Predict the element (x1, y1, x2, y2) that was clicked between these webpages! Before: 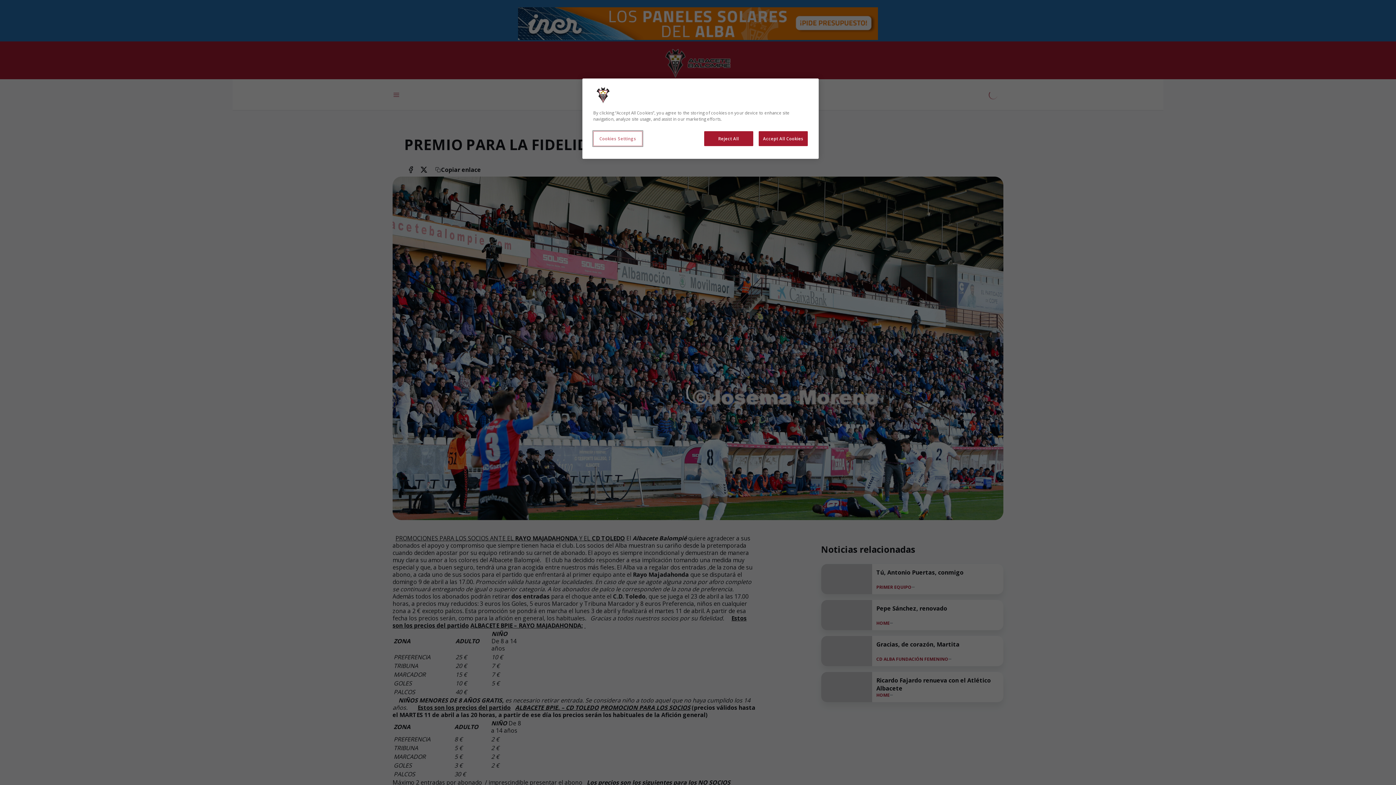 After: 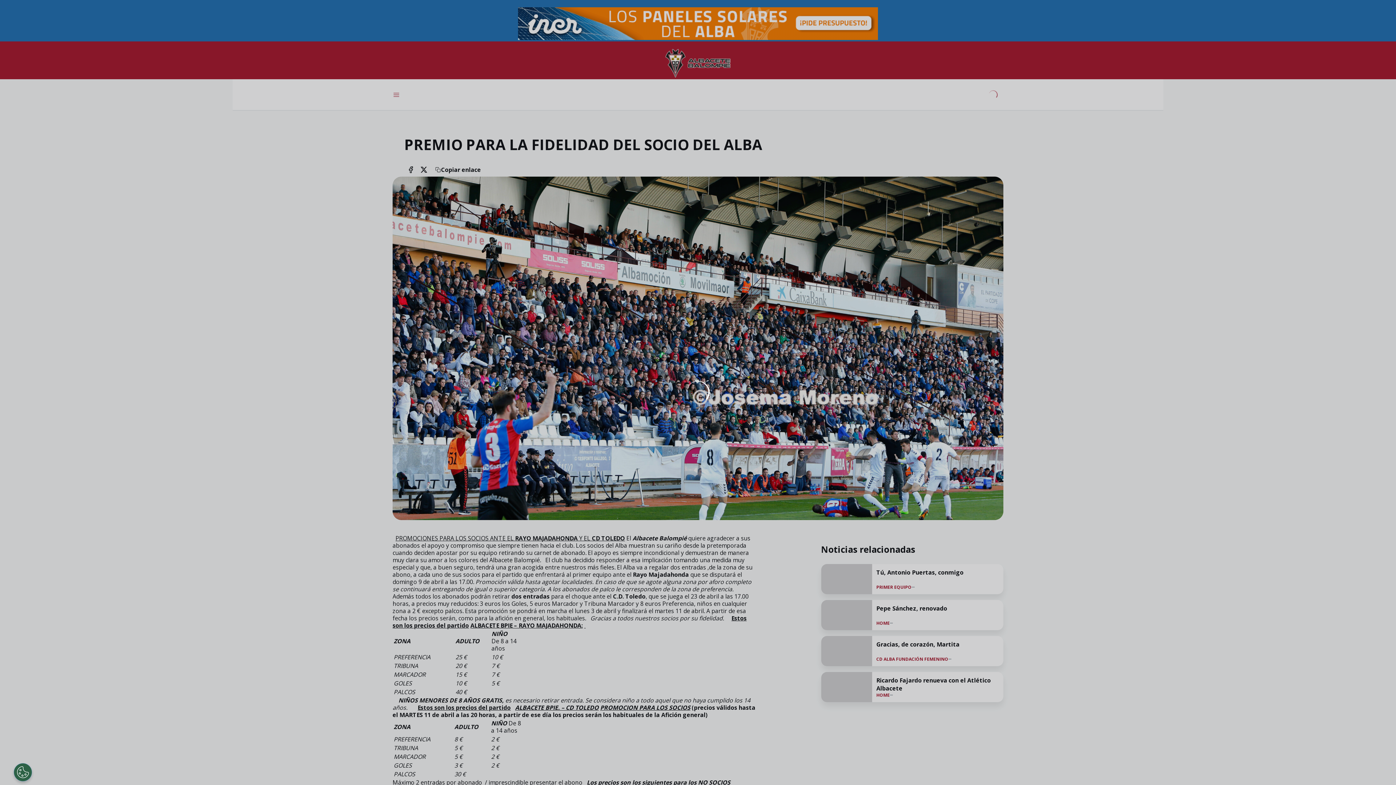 Action: label: Accept All Cookies bbox: (758, 131, 808, 146)